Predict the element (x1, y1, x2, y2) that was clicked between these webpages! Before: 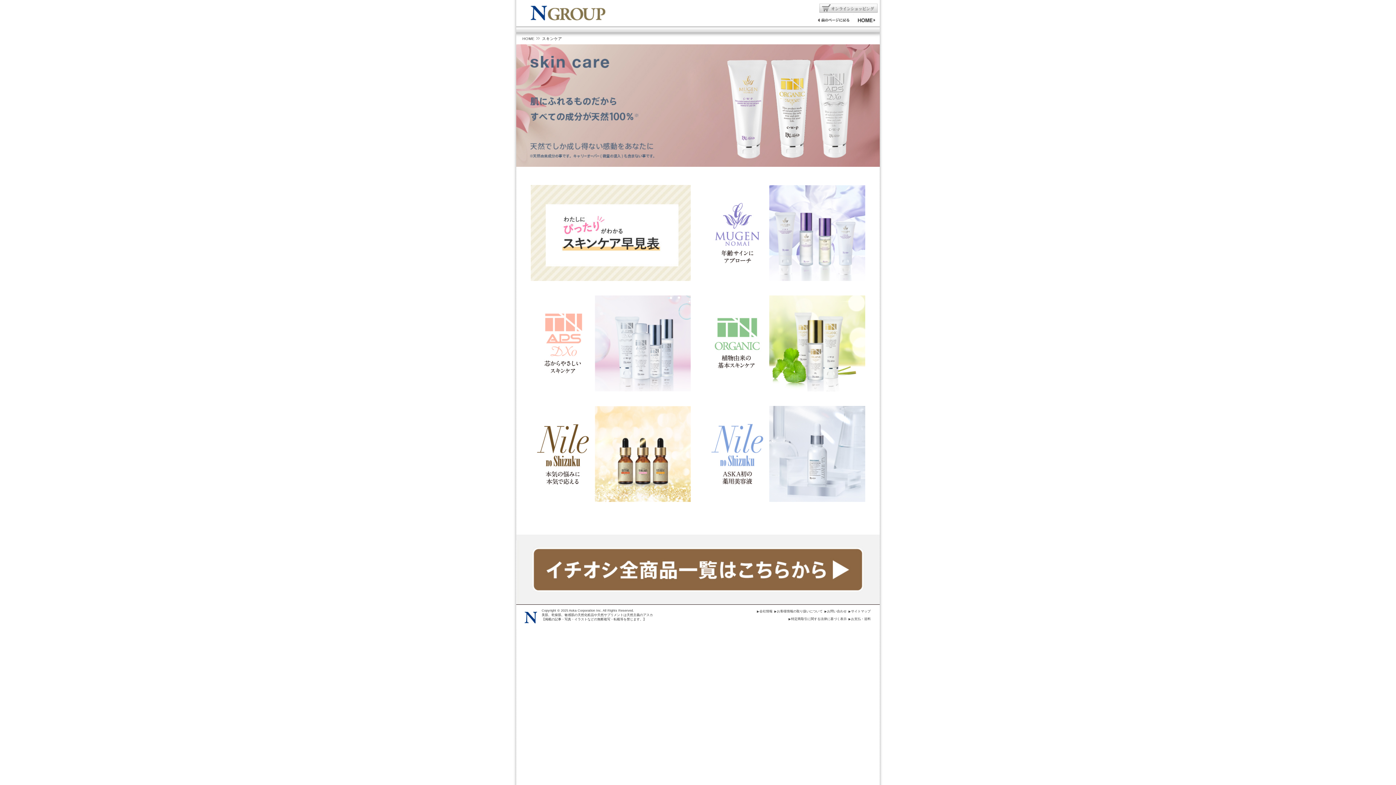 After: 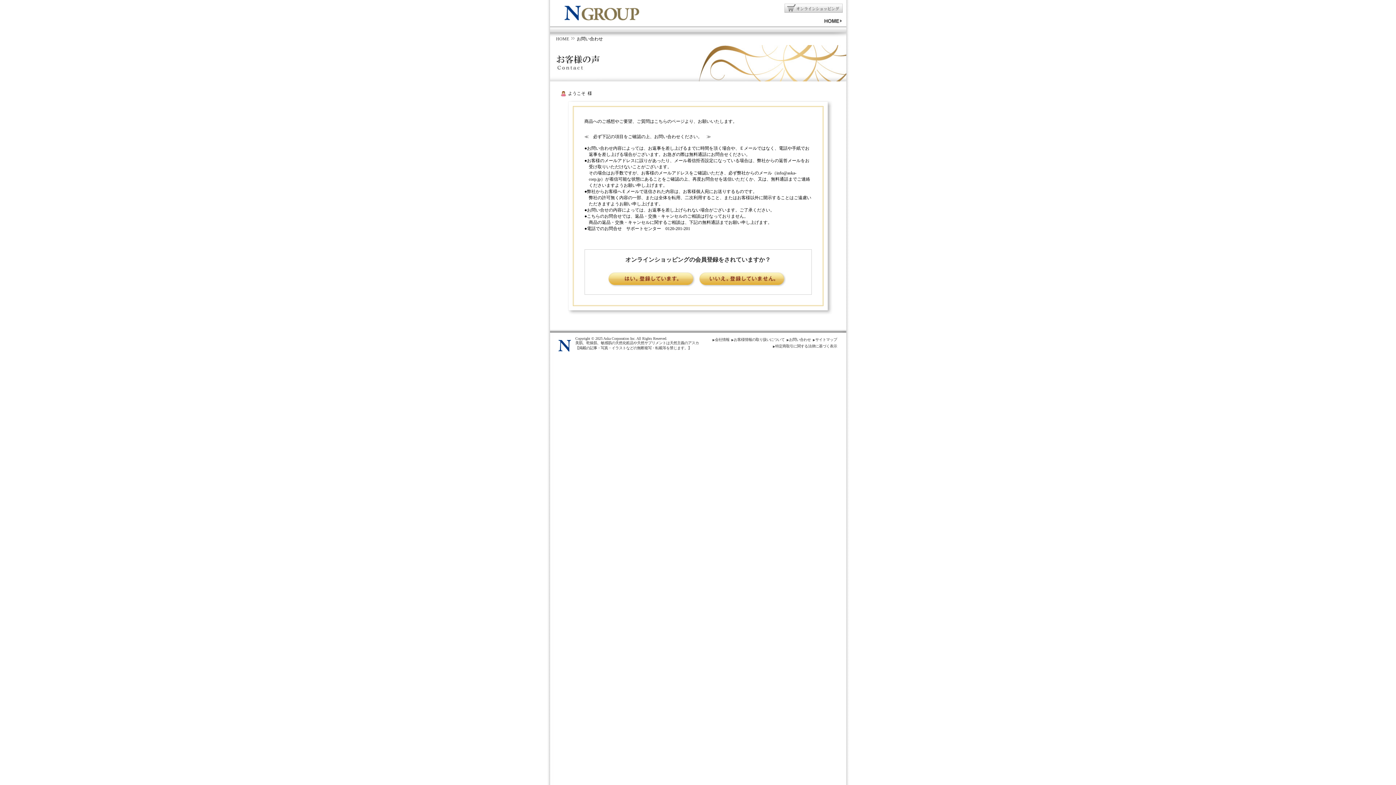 Action: label: お問い合わせ bbox: (827, 609, 846, 613)